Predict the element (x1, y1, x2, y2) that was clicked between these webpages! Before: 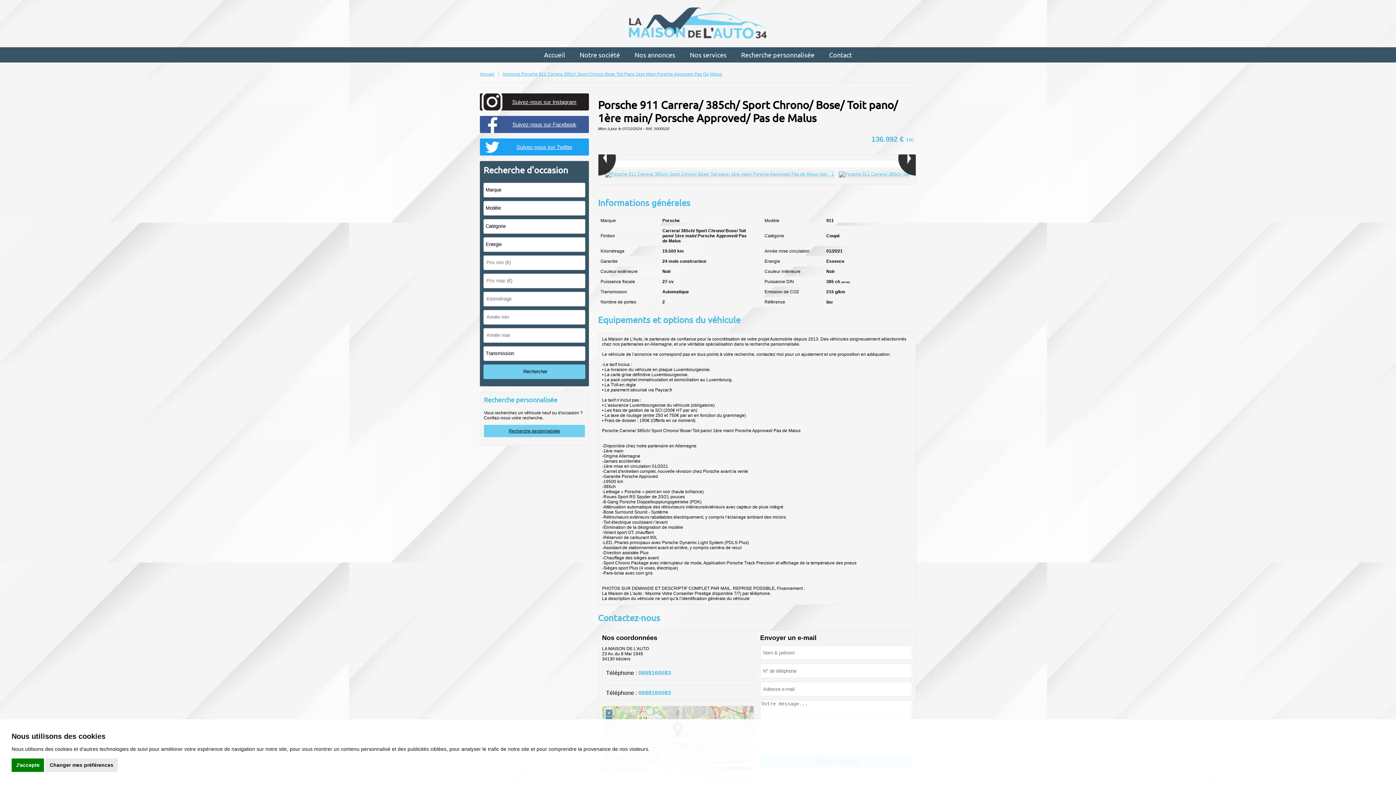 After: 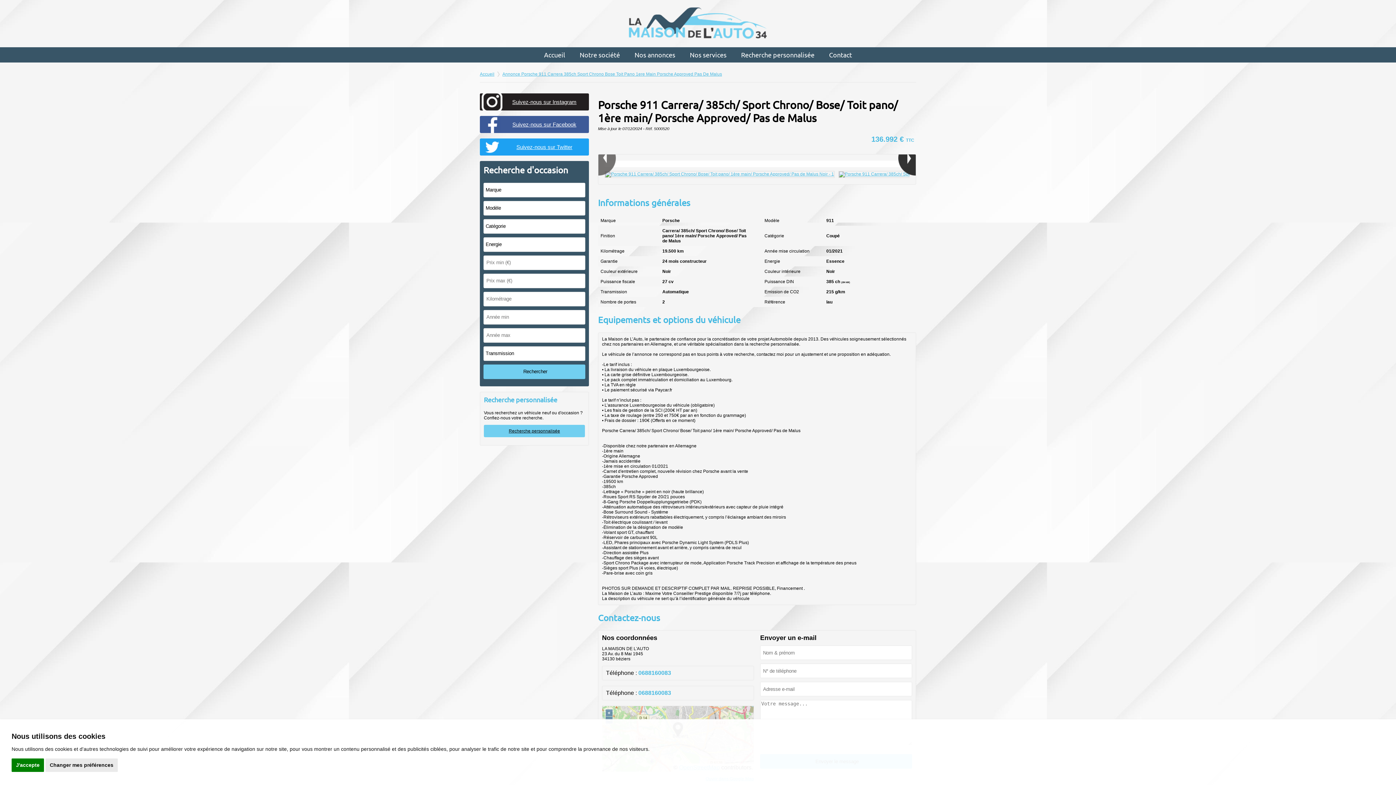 Action: label: Prev bbox: (598, 134, 627, 180)